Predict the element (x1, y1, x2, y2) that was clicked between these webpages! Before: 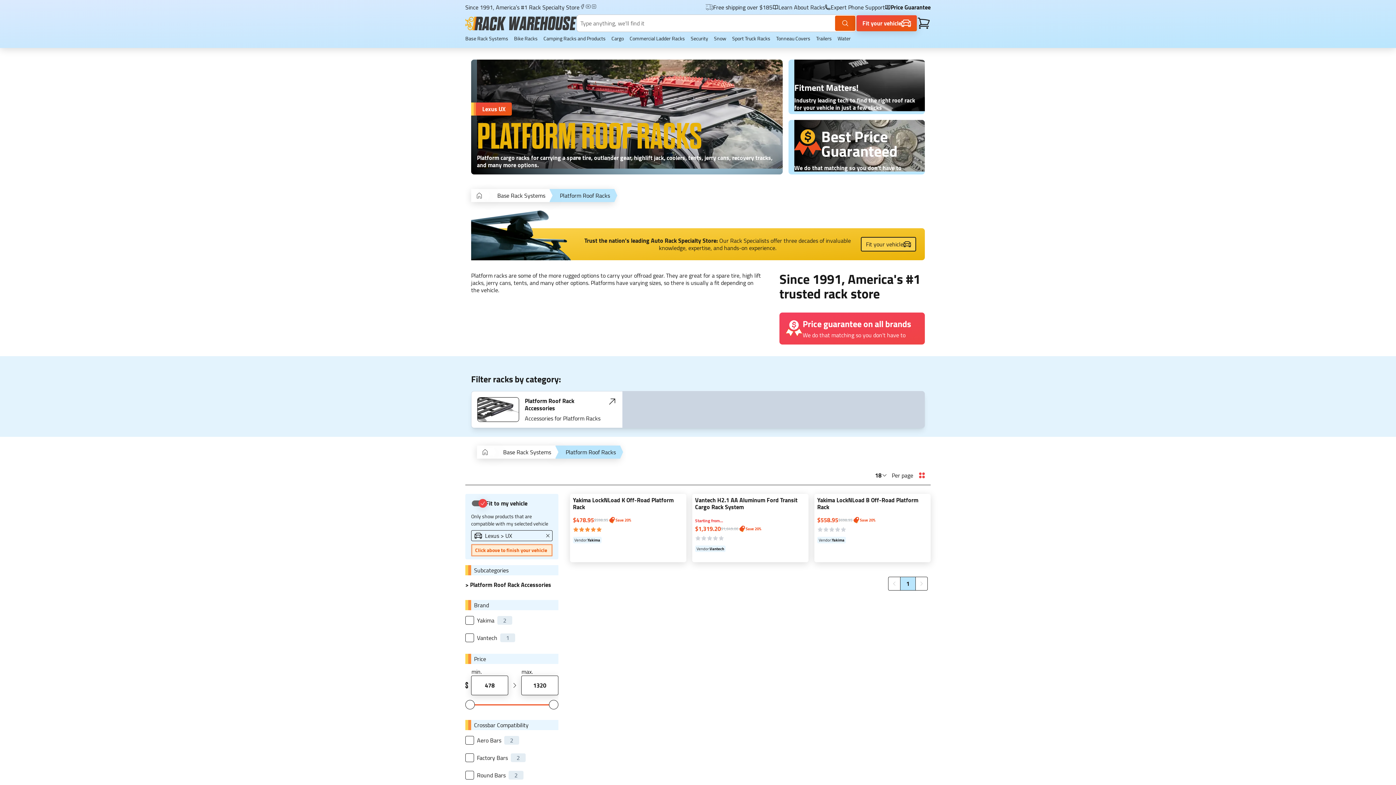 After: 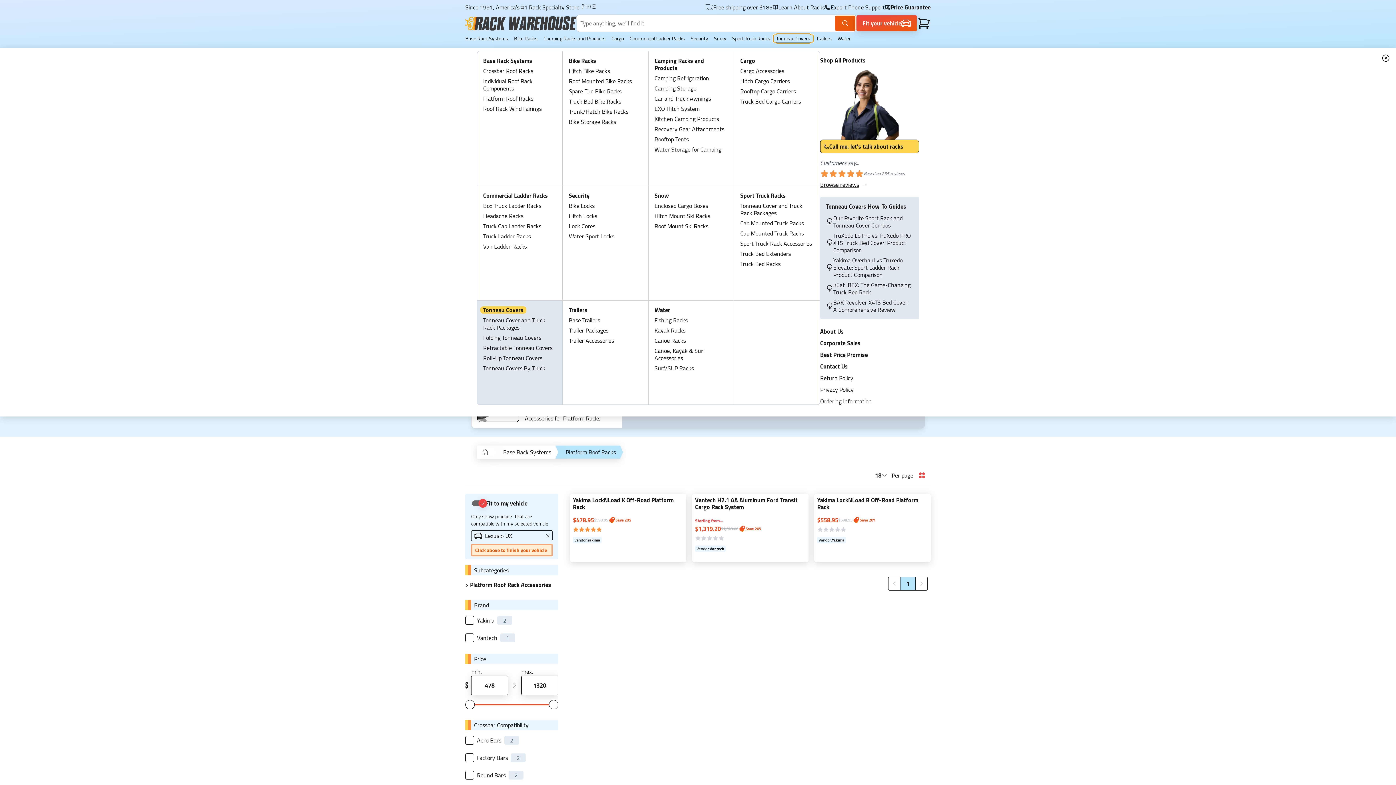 Action: bbox: (773, 34, 813, 42) label: Tonneau Covers